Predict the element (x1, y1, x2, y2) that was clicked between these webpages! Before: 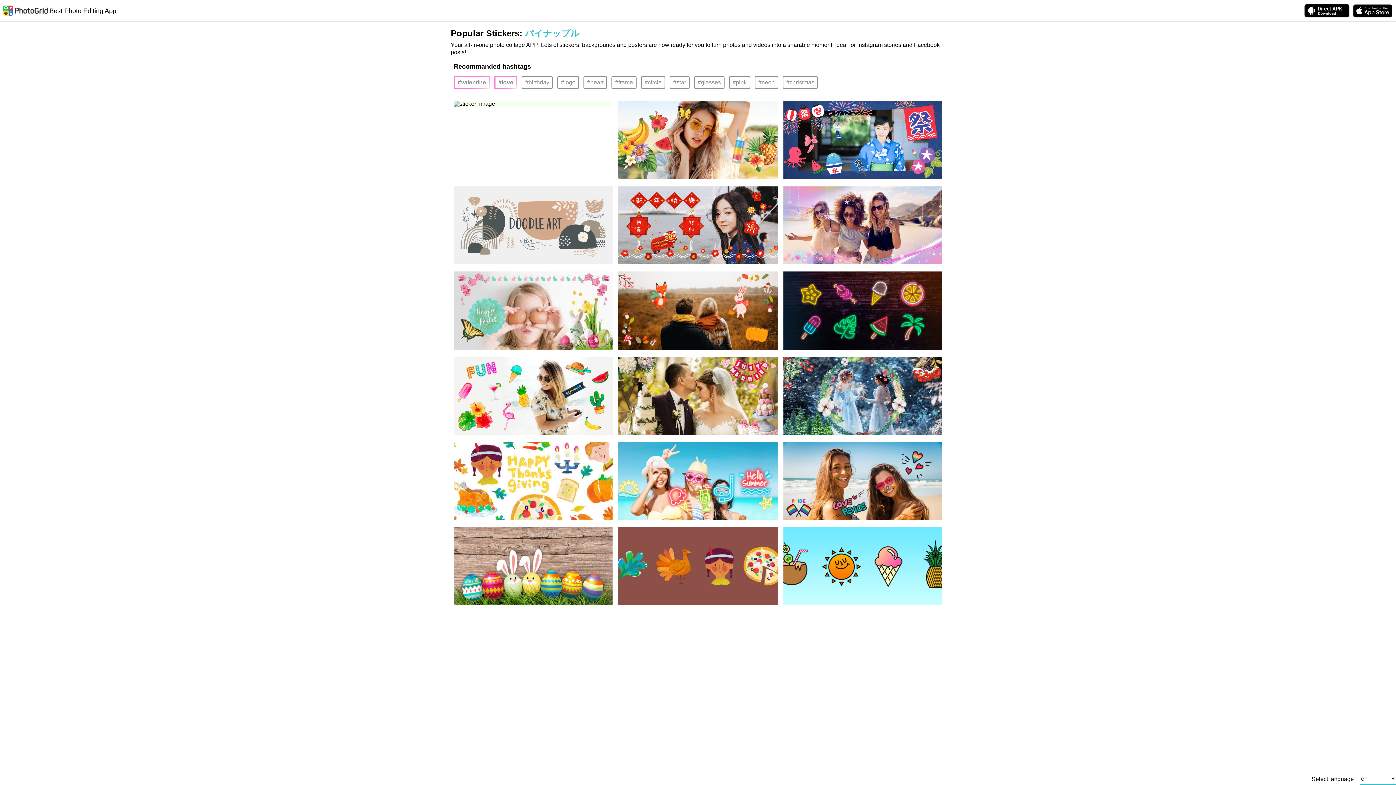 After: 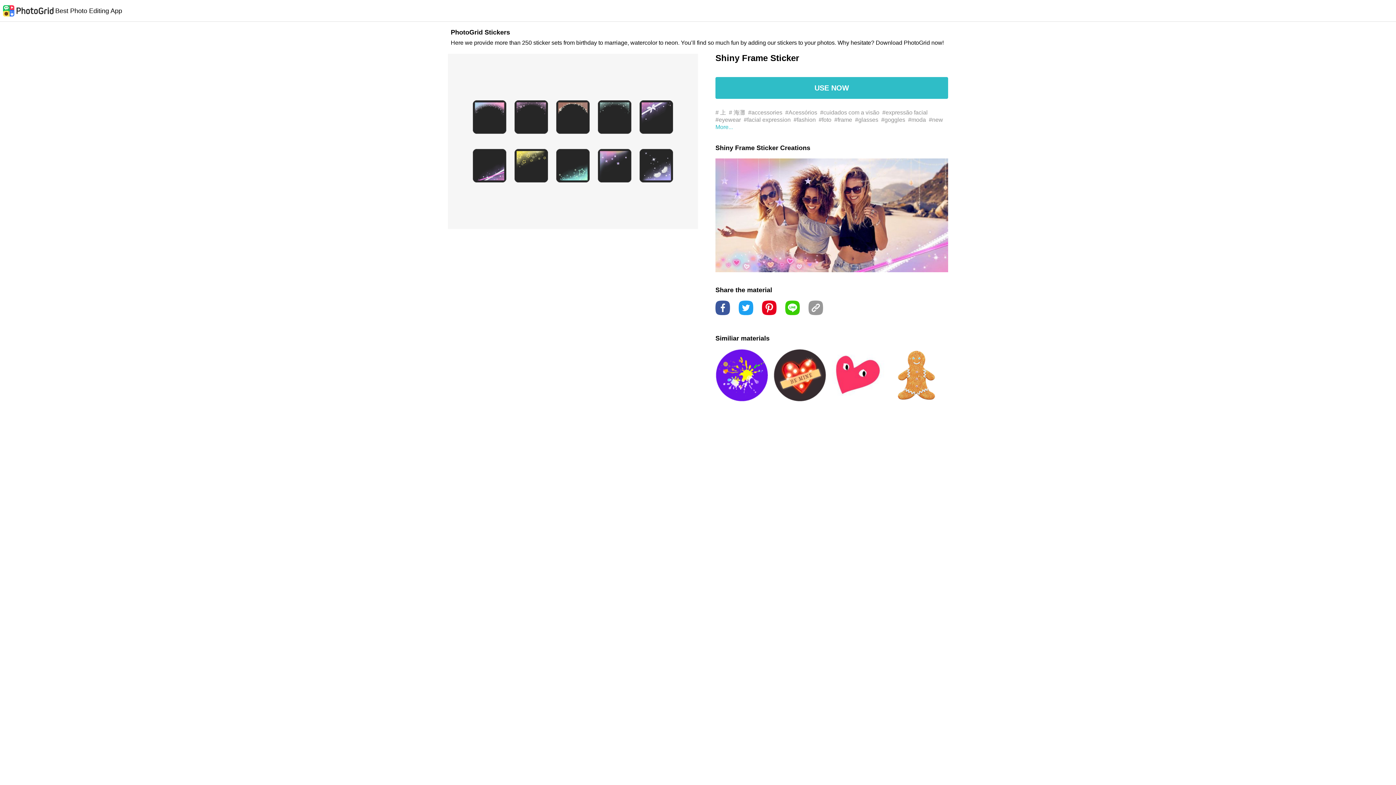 Action: bbox: (783, 264, 942, 265)